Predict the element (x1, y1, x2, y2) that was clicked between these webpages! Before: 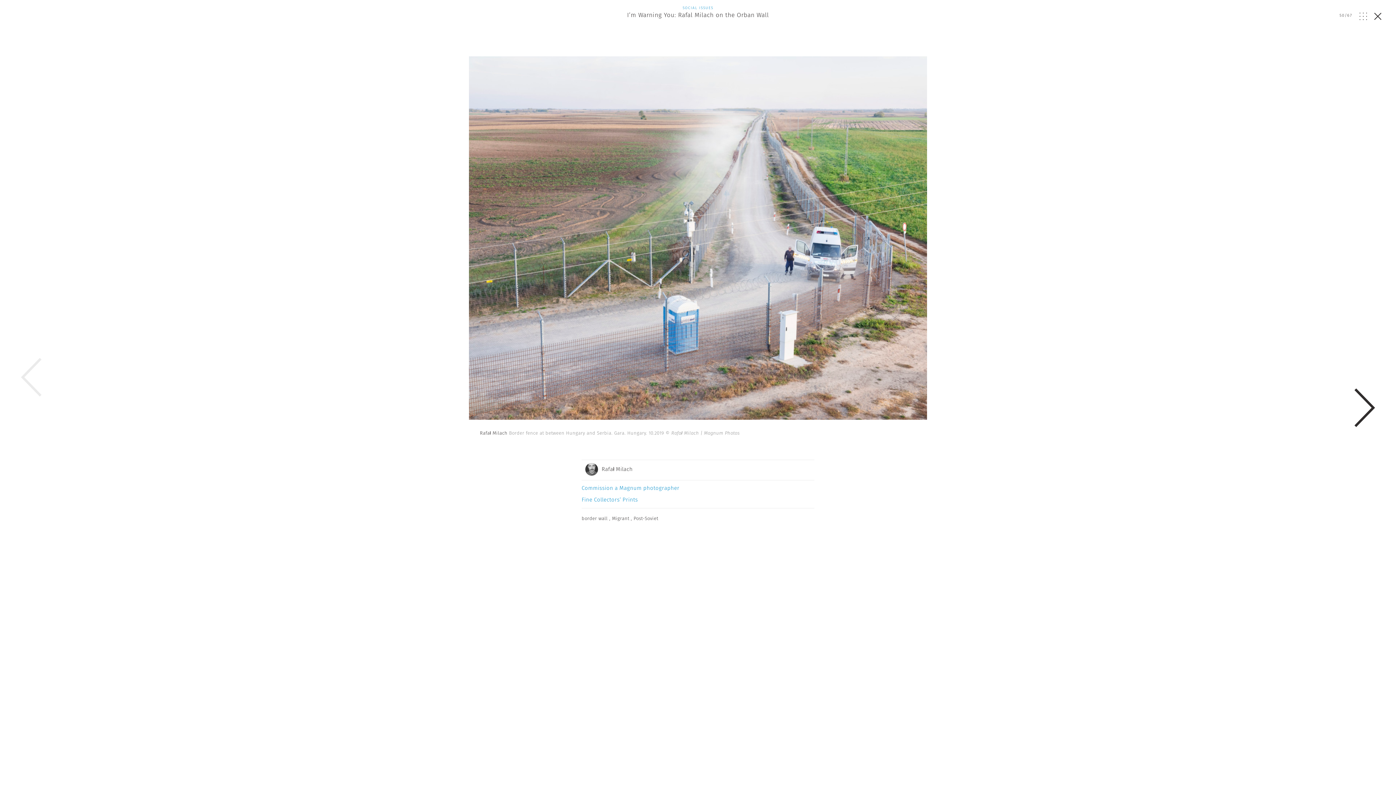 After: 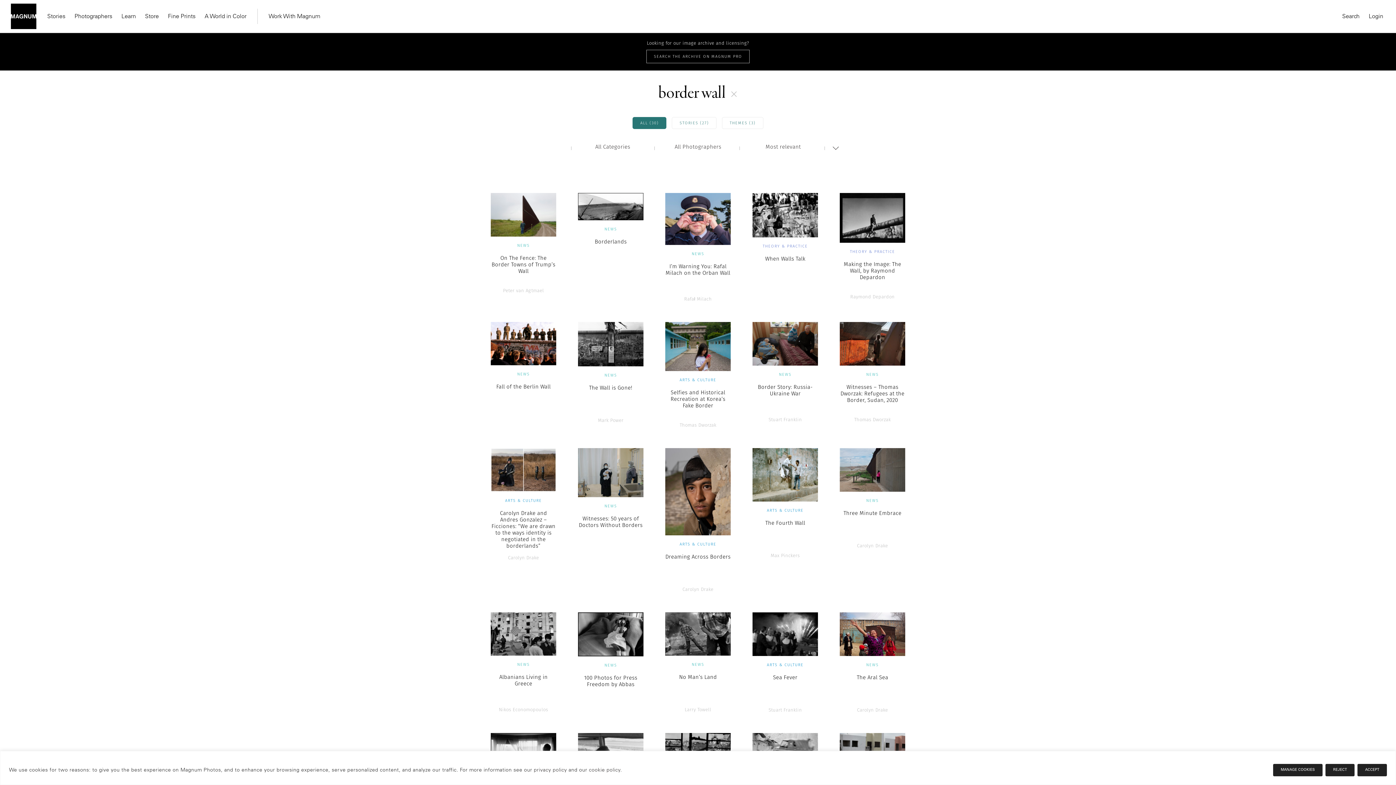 Action: label: border wall  bbox: (581, 515, 609, 522)